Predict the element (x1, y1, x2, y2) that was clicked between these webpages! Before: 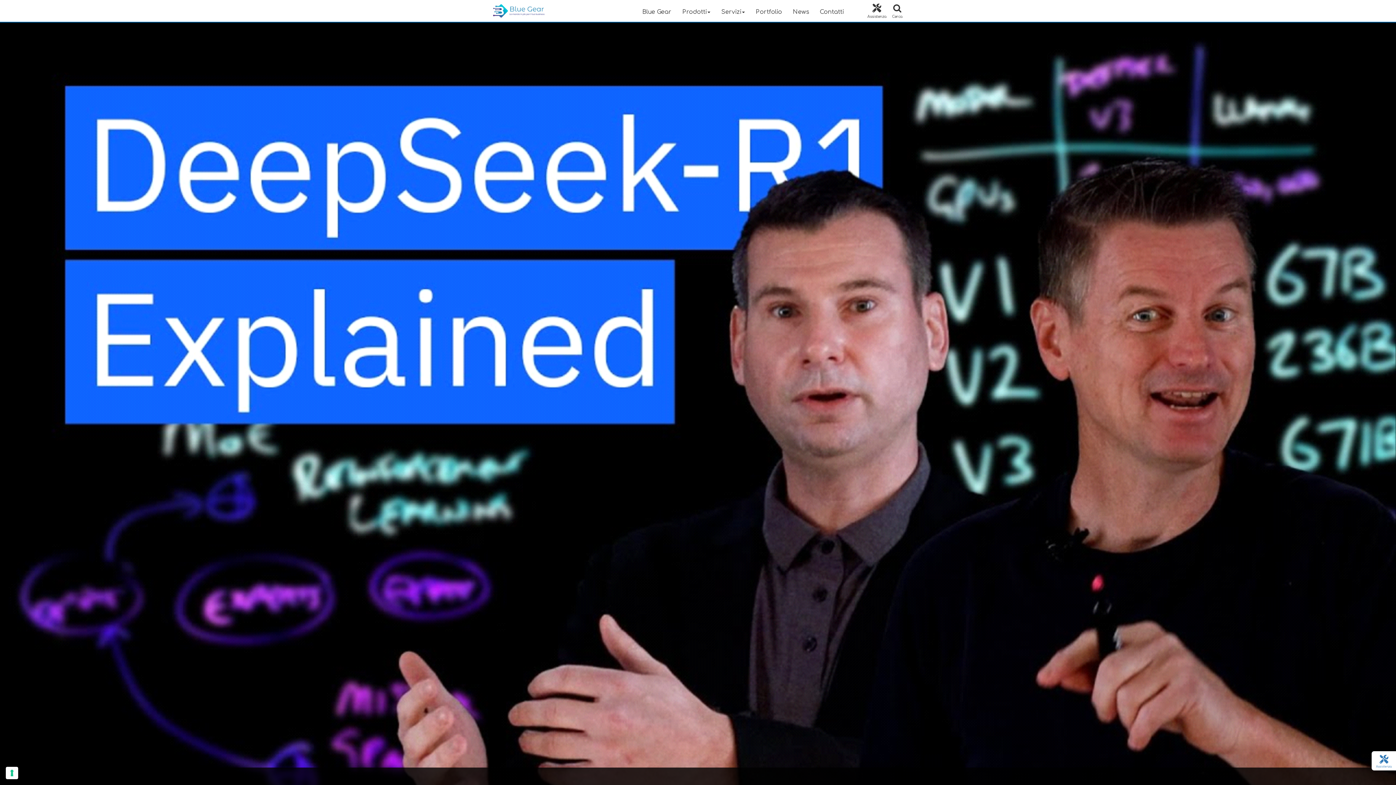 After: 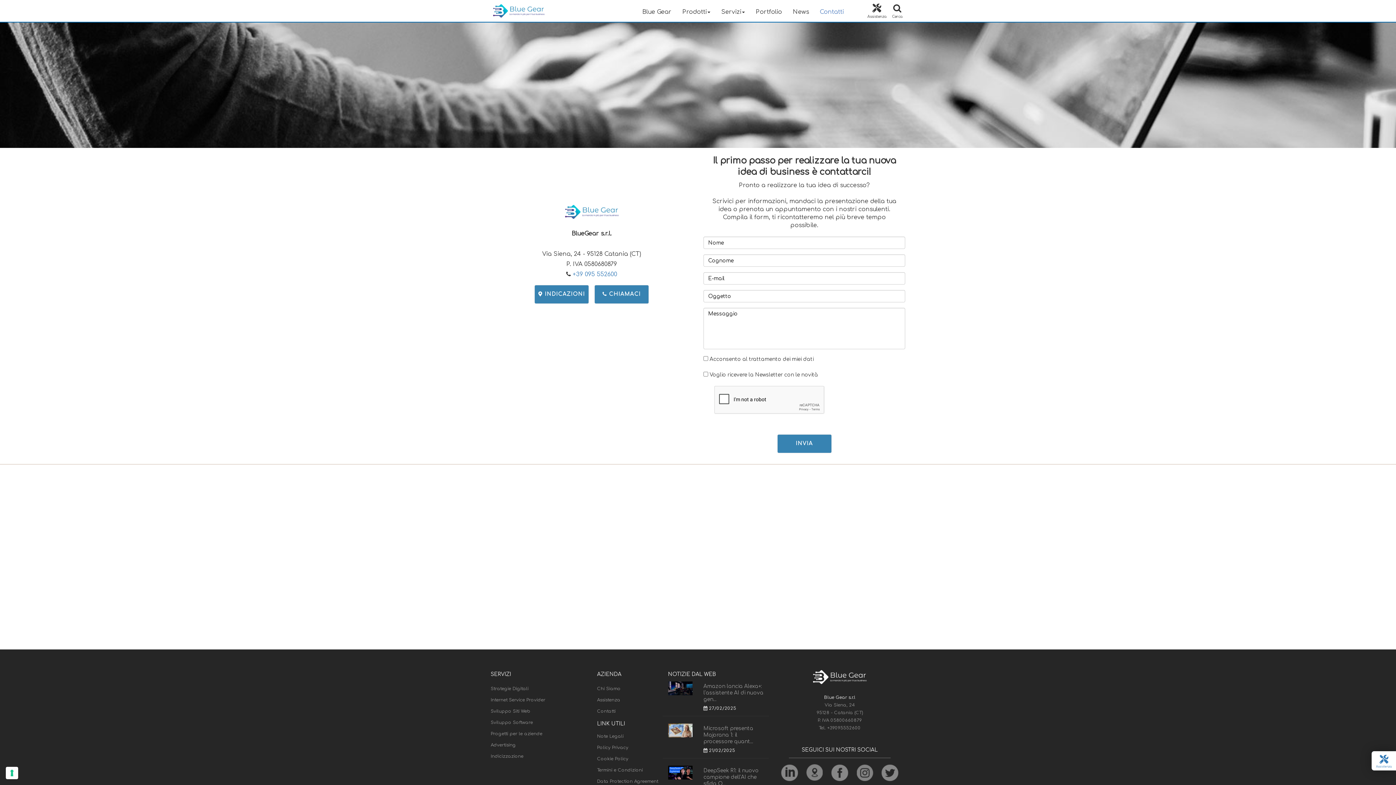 Action: label: Contatti bbox: (814, 2, 849, 21)